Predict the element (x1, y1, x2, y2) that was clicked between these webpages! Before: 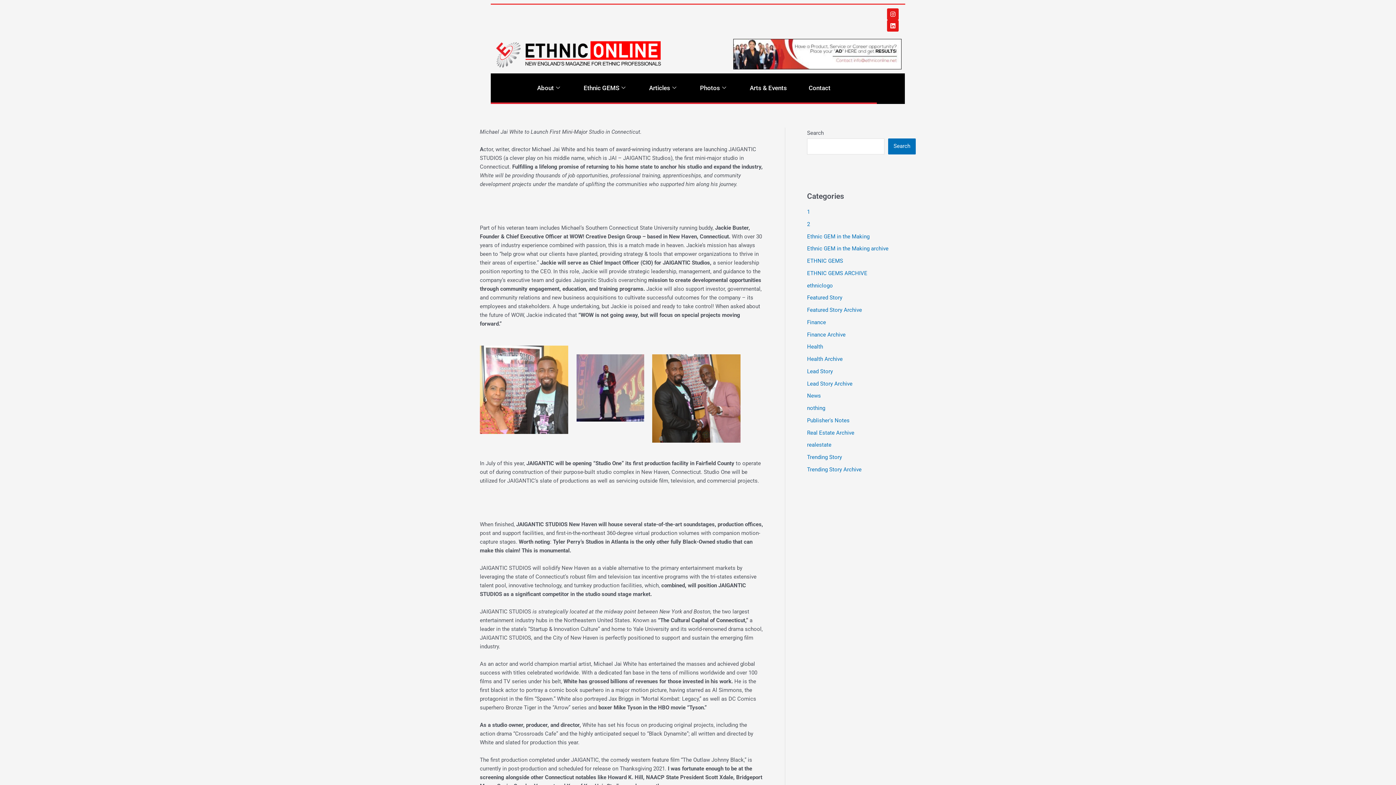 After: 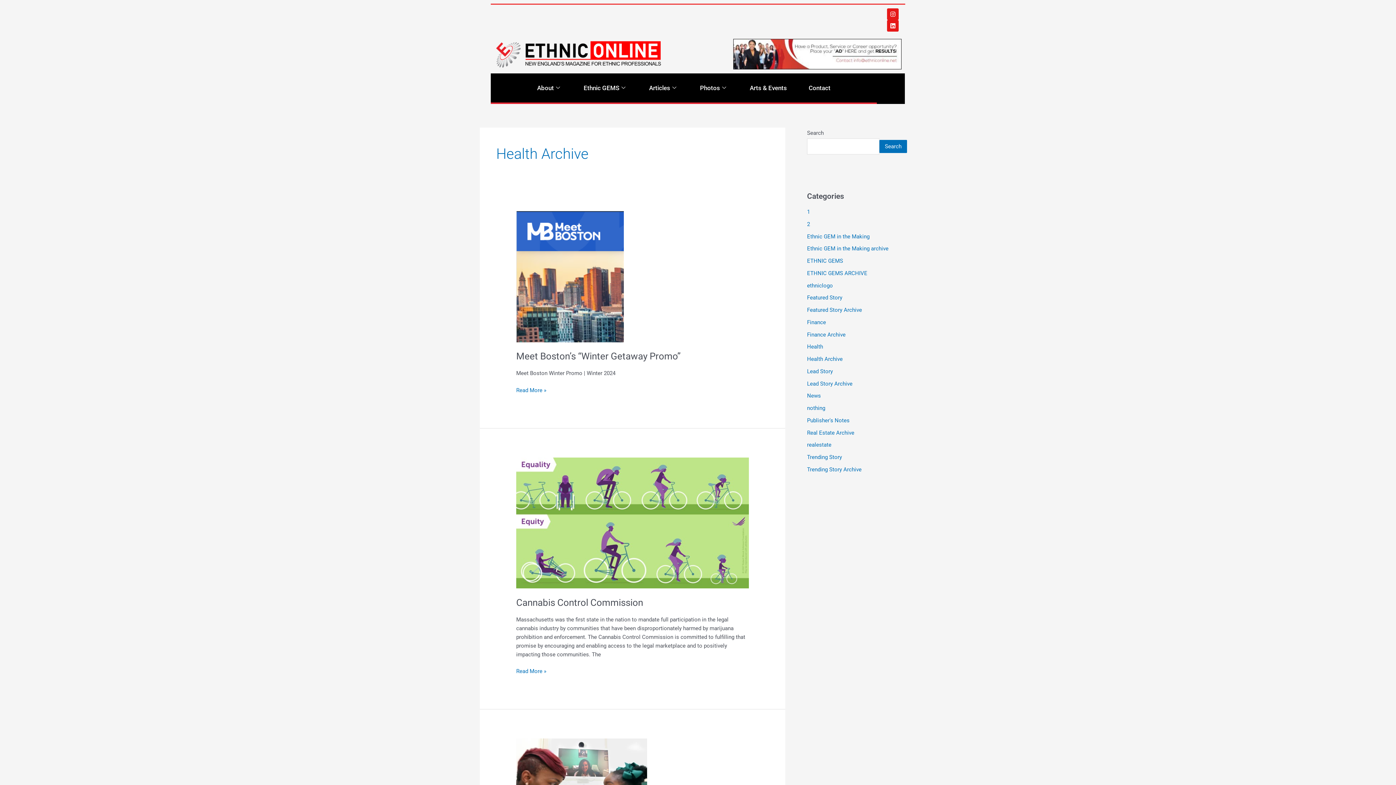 Action: bbox: (807, 356, 842, 362) label: Health Archive